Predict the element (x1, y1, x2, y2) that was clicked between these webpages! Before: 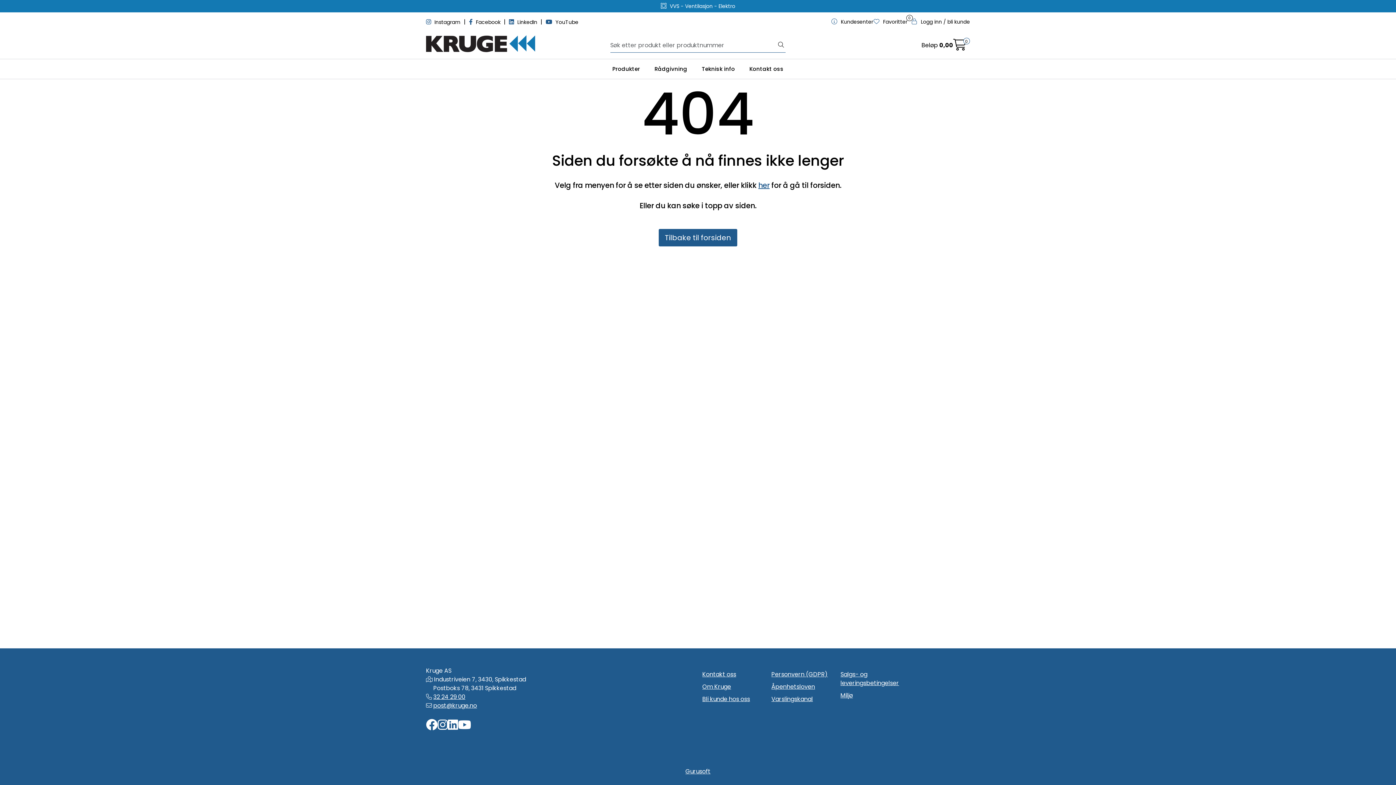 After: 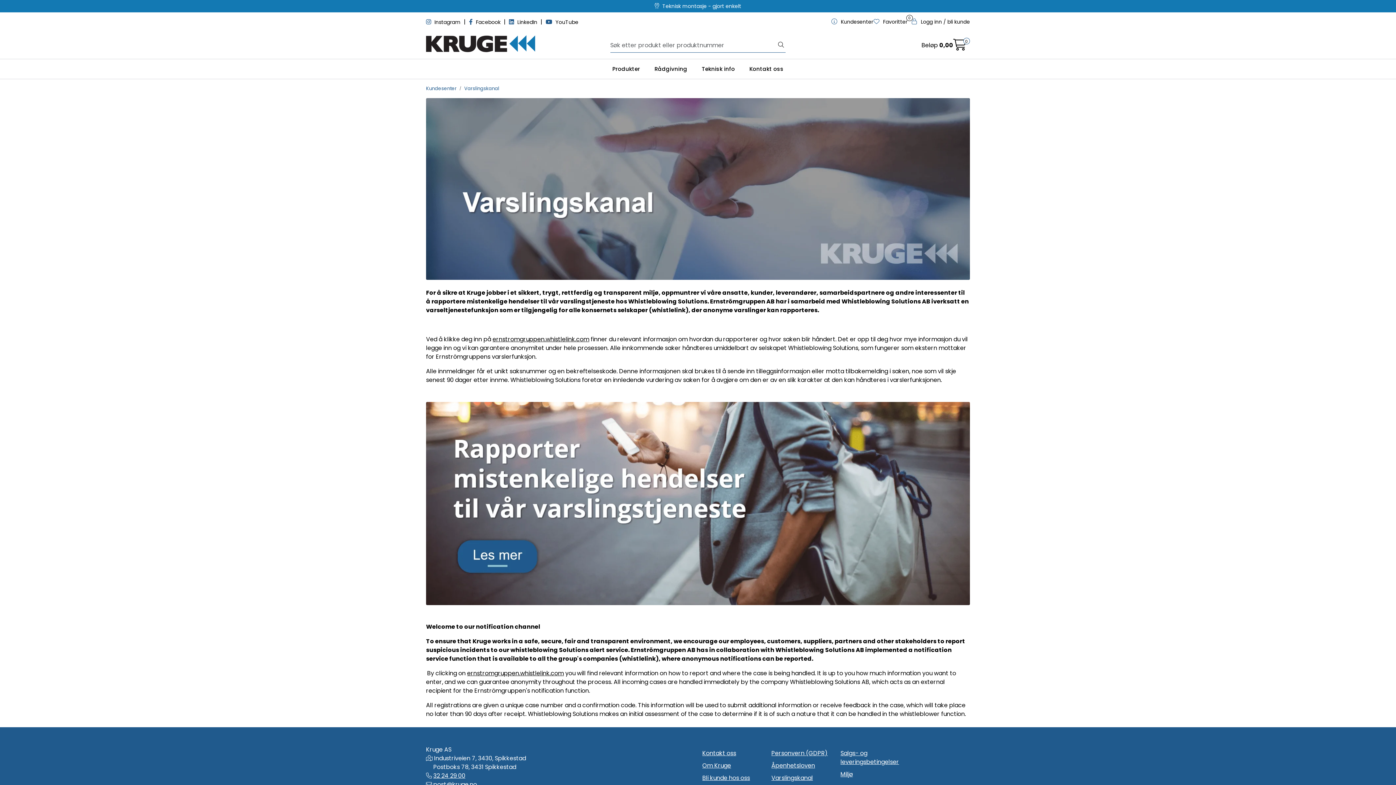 Action: bbox: (771, 695, 813, 703) label: Varslingskanal